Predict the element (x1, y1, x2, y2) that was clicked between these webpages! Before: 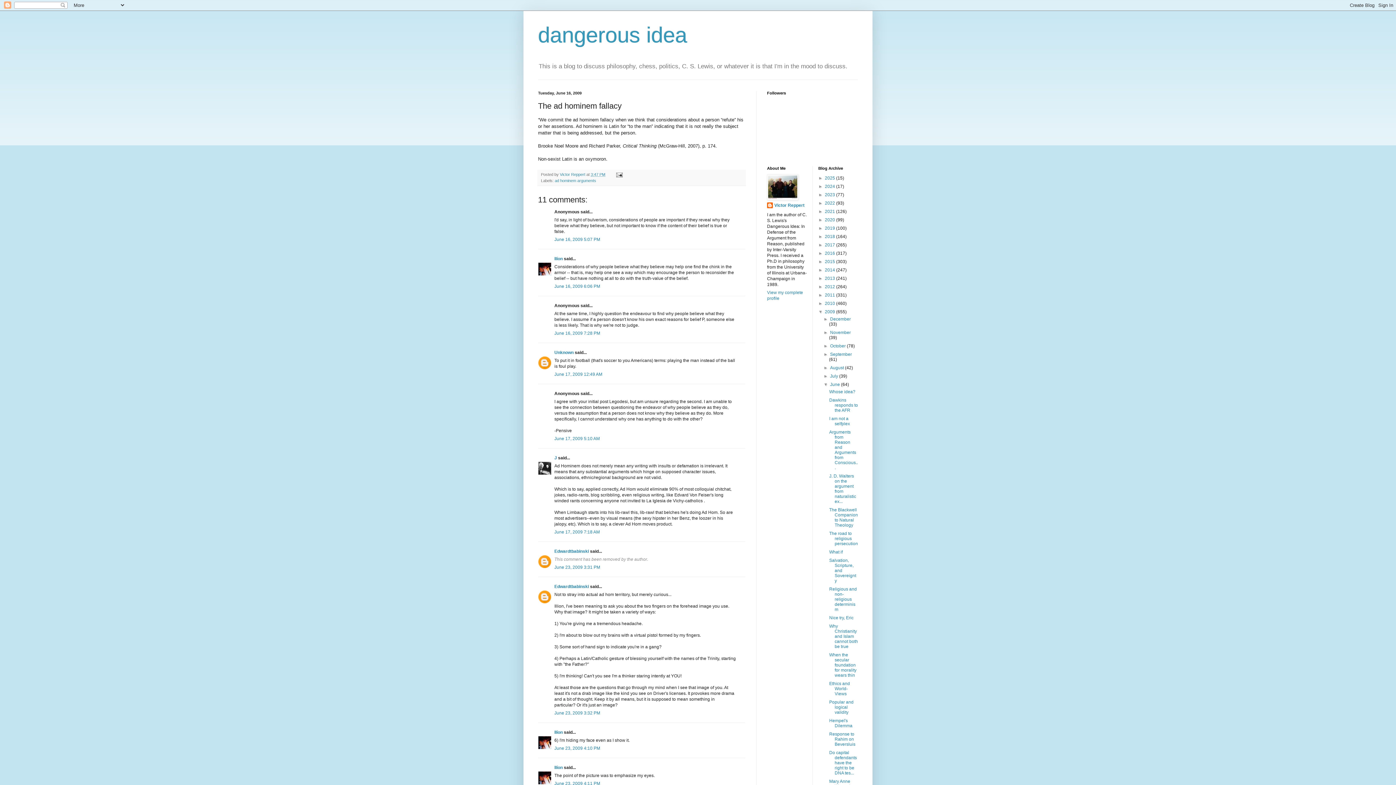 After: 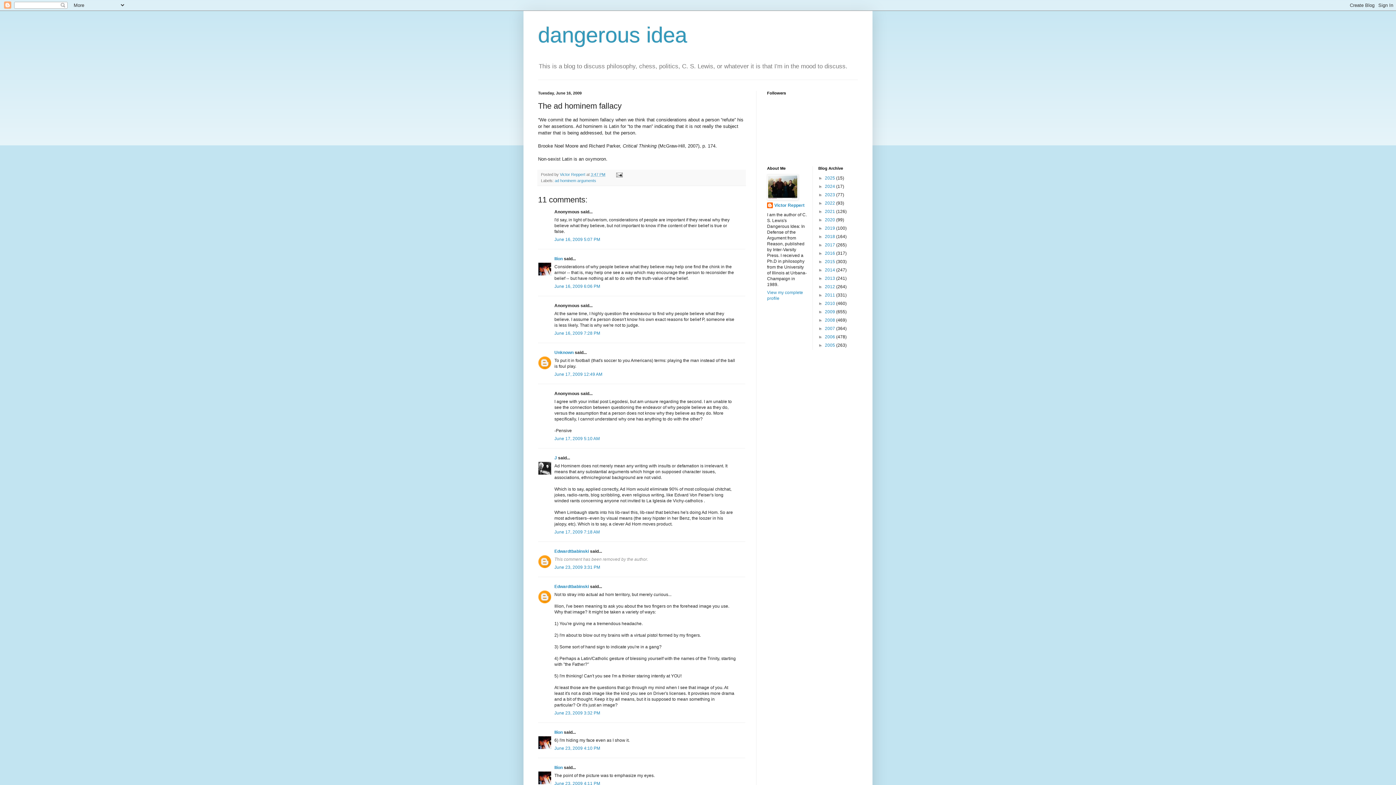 Action: label: ▼   bbox: (818, 309, 825, 314)